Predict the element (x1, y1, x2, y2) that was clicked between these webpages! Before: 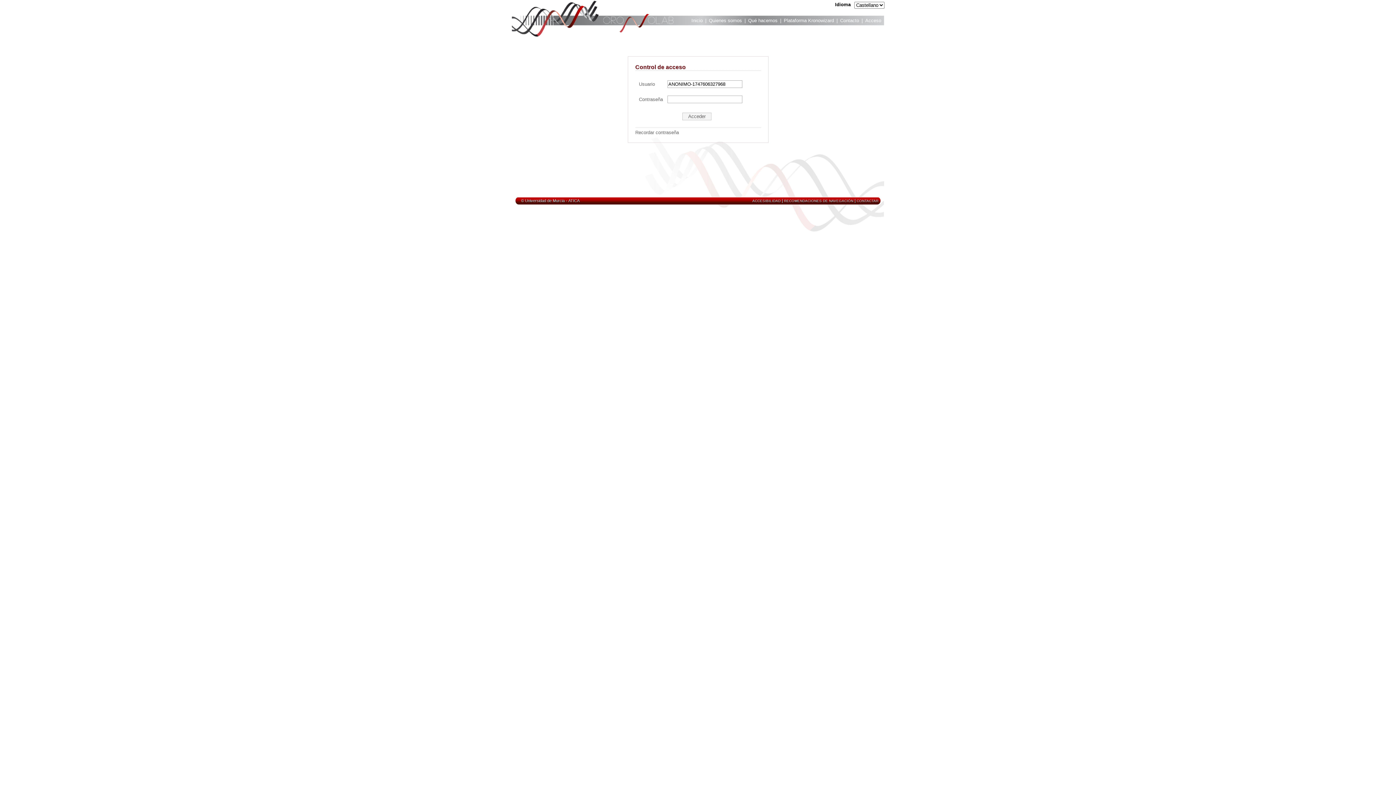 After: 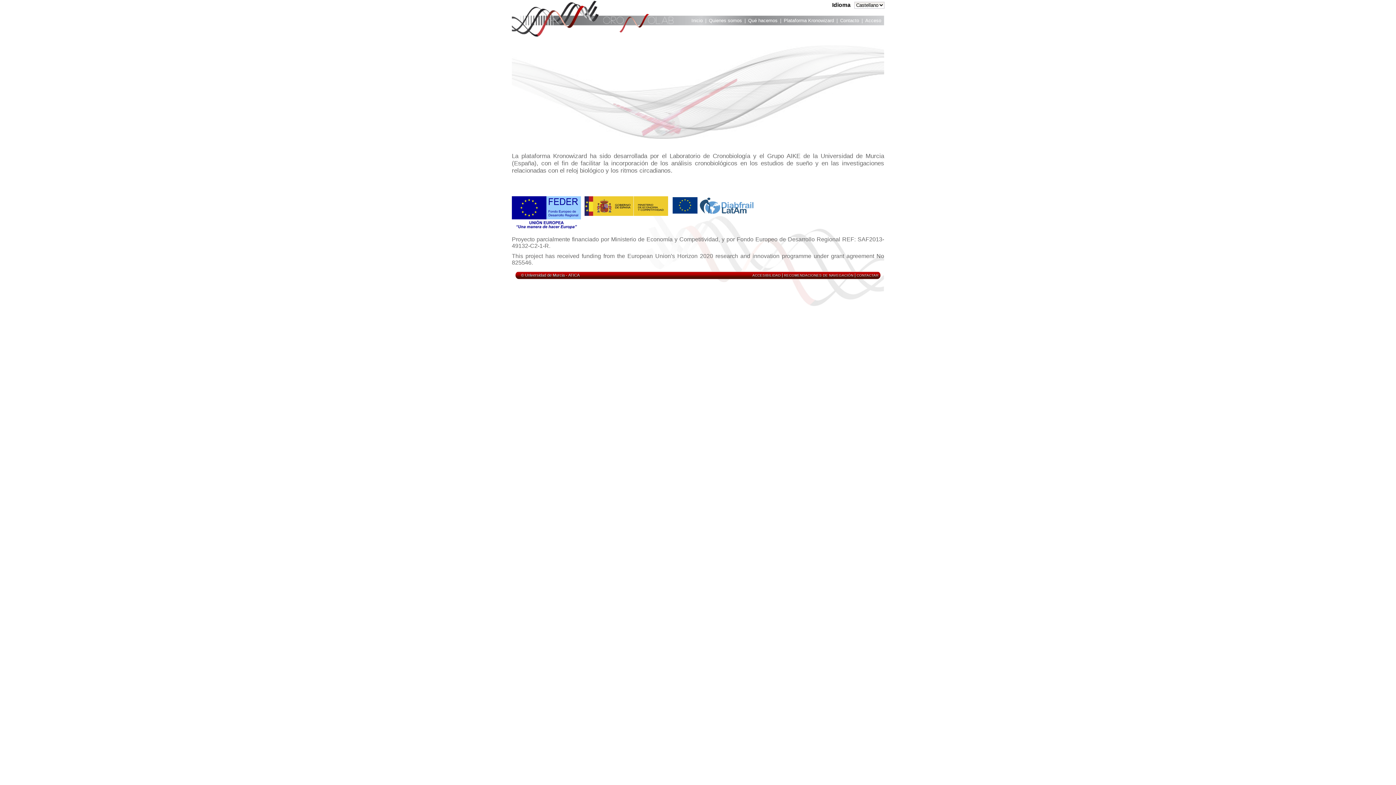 Action: label: RECOMENDACIONES DE NAVEGACIÓN bbox: (784, 198, 853, 202)